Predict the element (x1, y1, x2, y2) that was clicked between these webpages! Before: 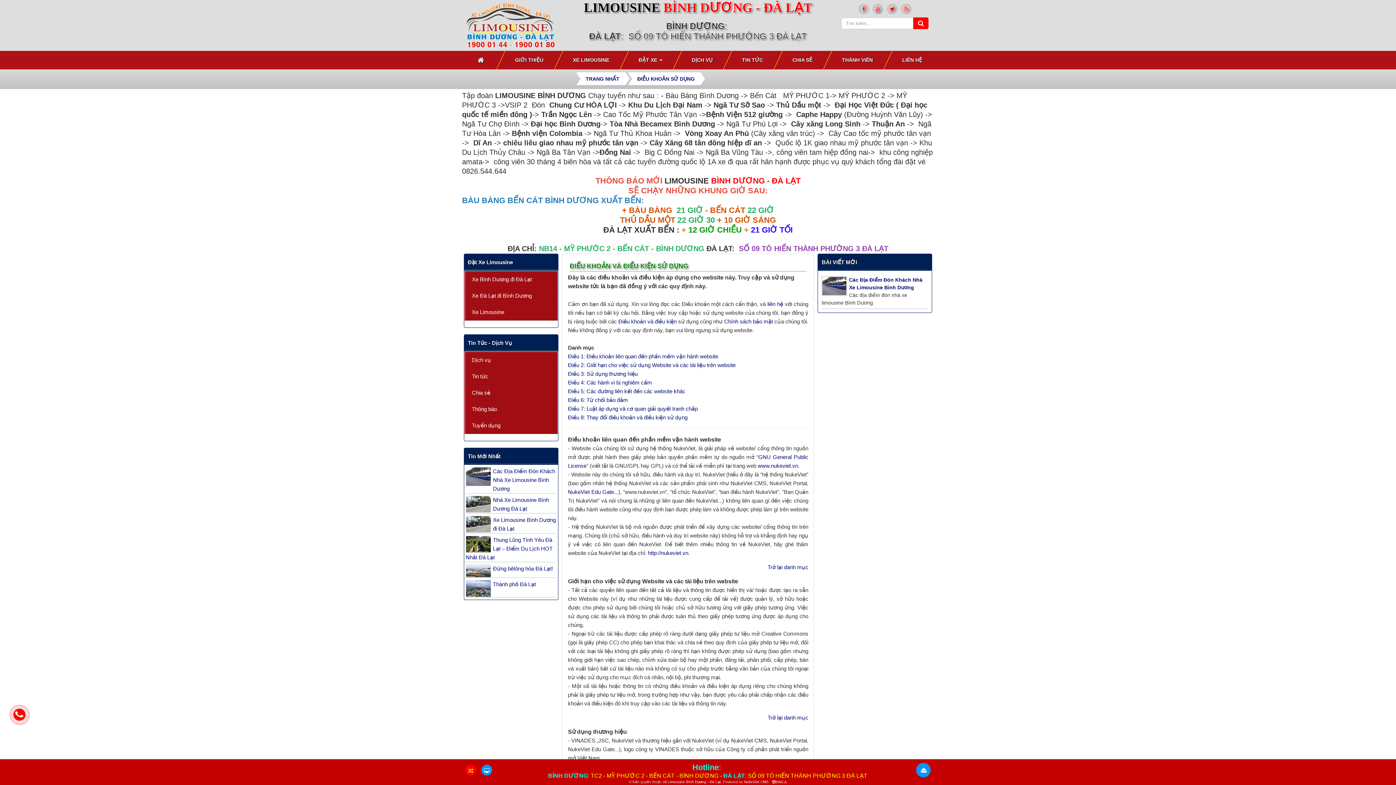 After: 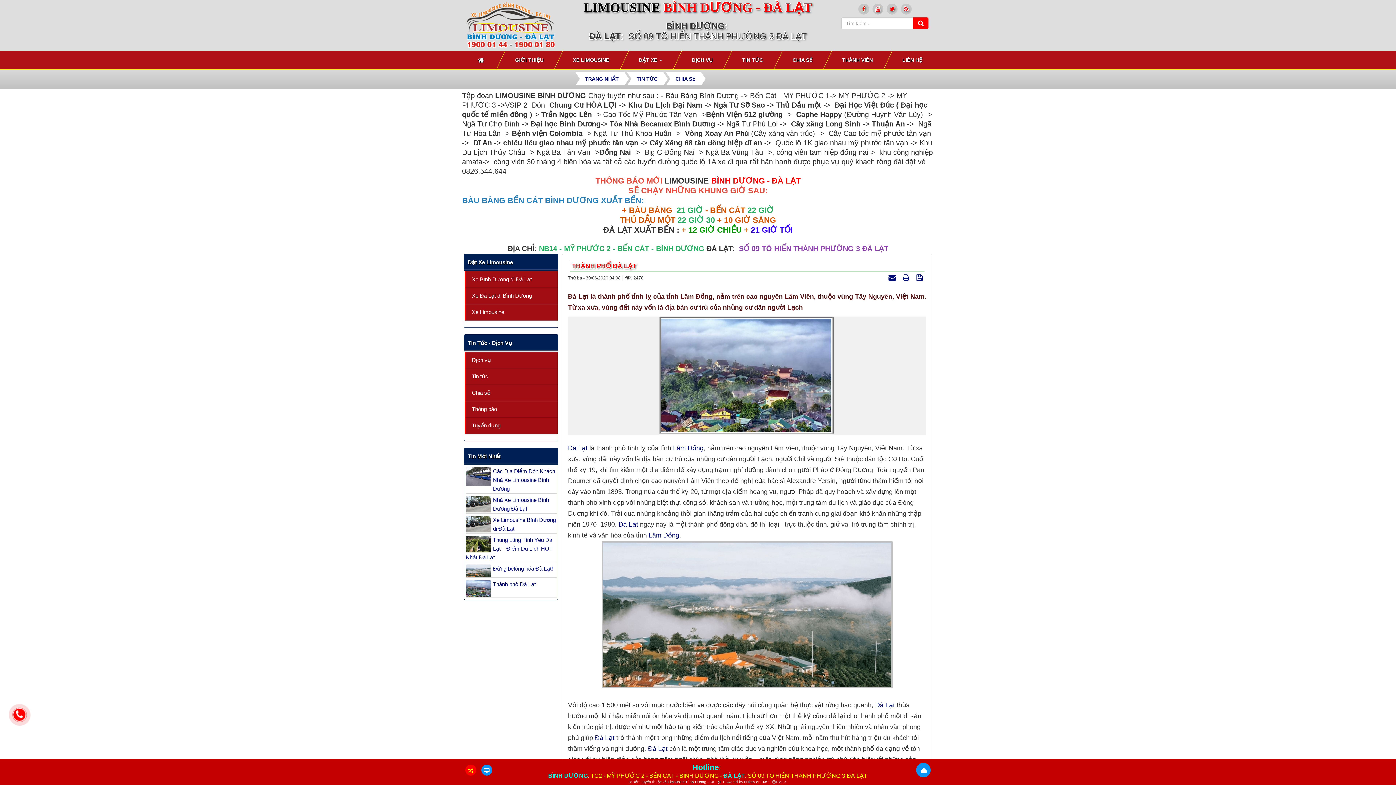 Action: label: Thành phố Đà Lạt bbox: (465, 580, 556, 589)